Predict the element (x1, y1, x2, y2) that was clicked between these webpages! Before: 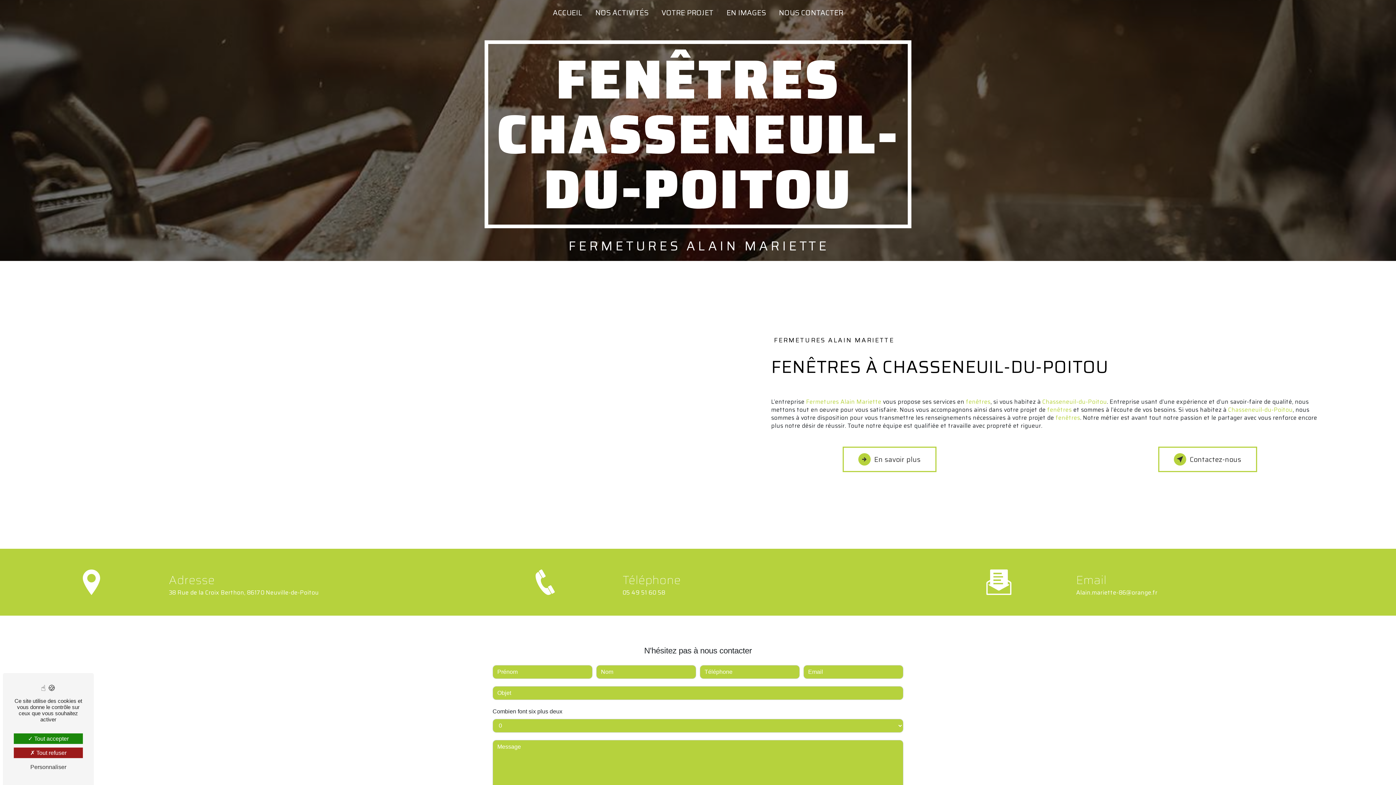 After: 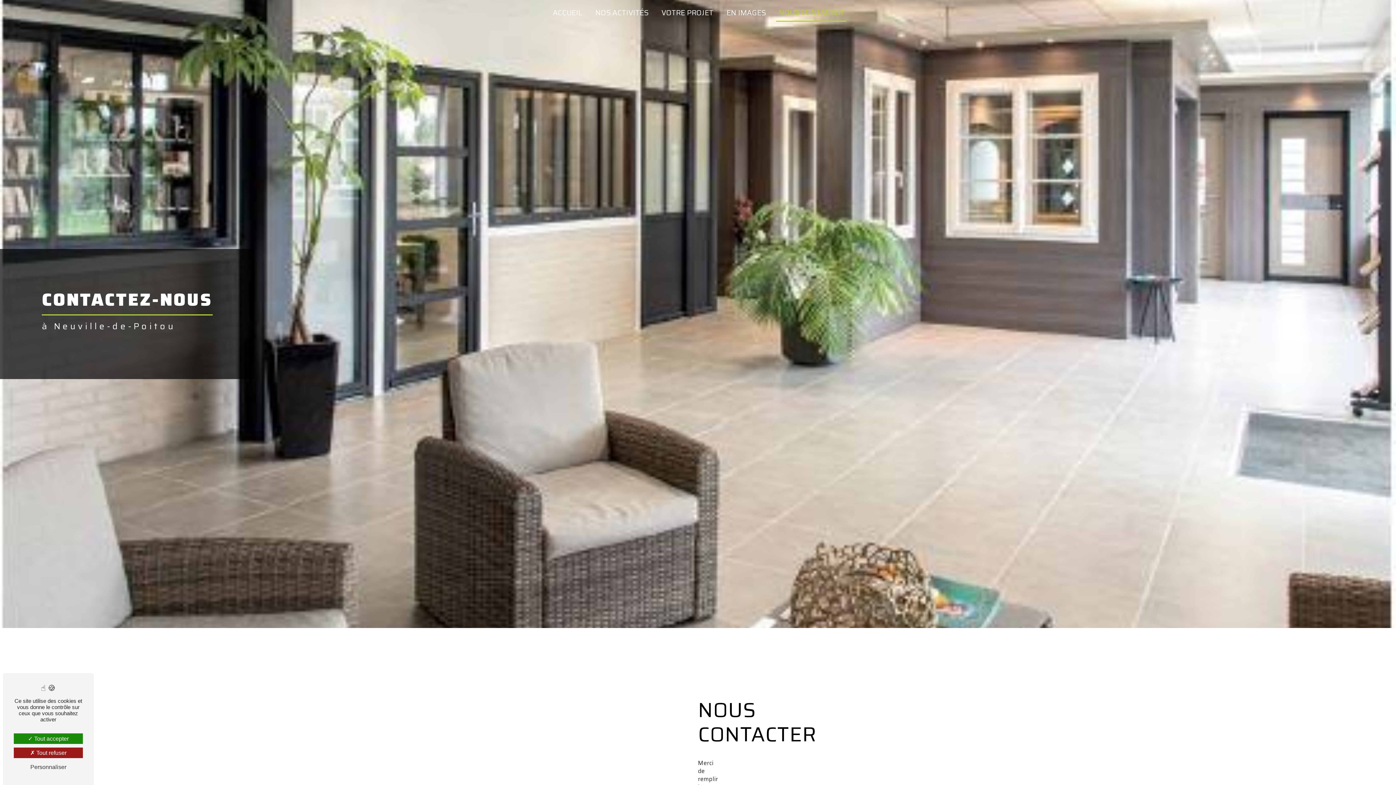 Action: bbox: (776, 4, 846, 21) label: NOUS CONTACTER